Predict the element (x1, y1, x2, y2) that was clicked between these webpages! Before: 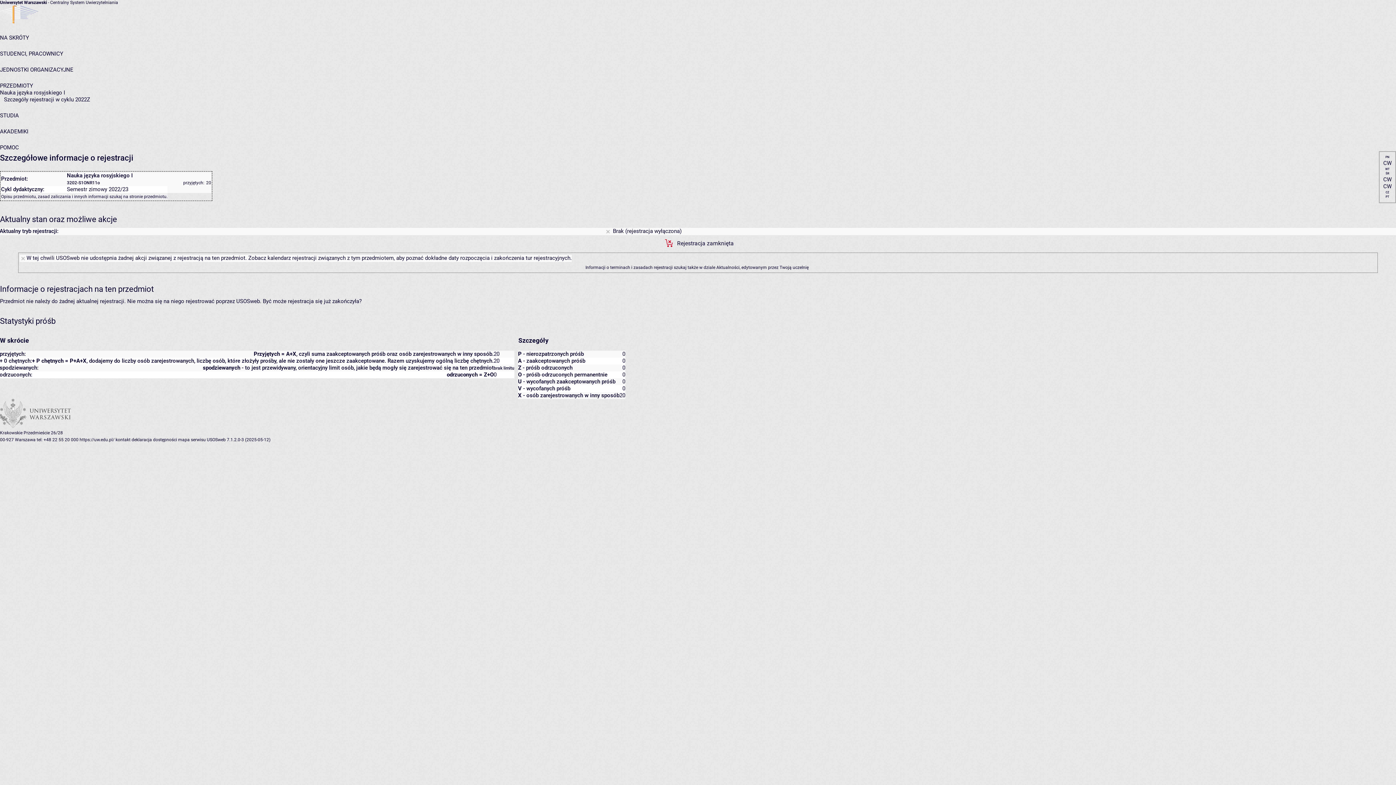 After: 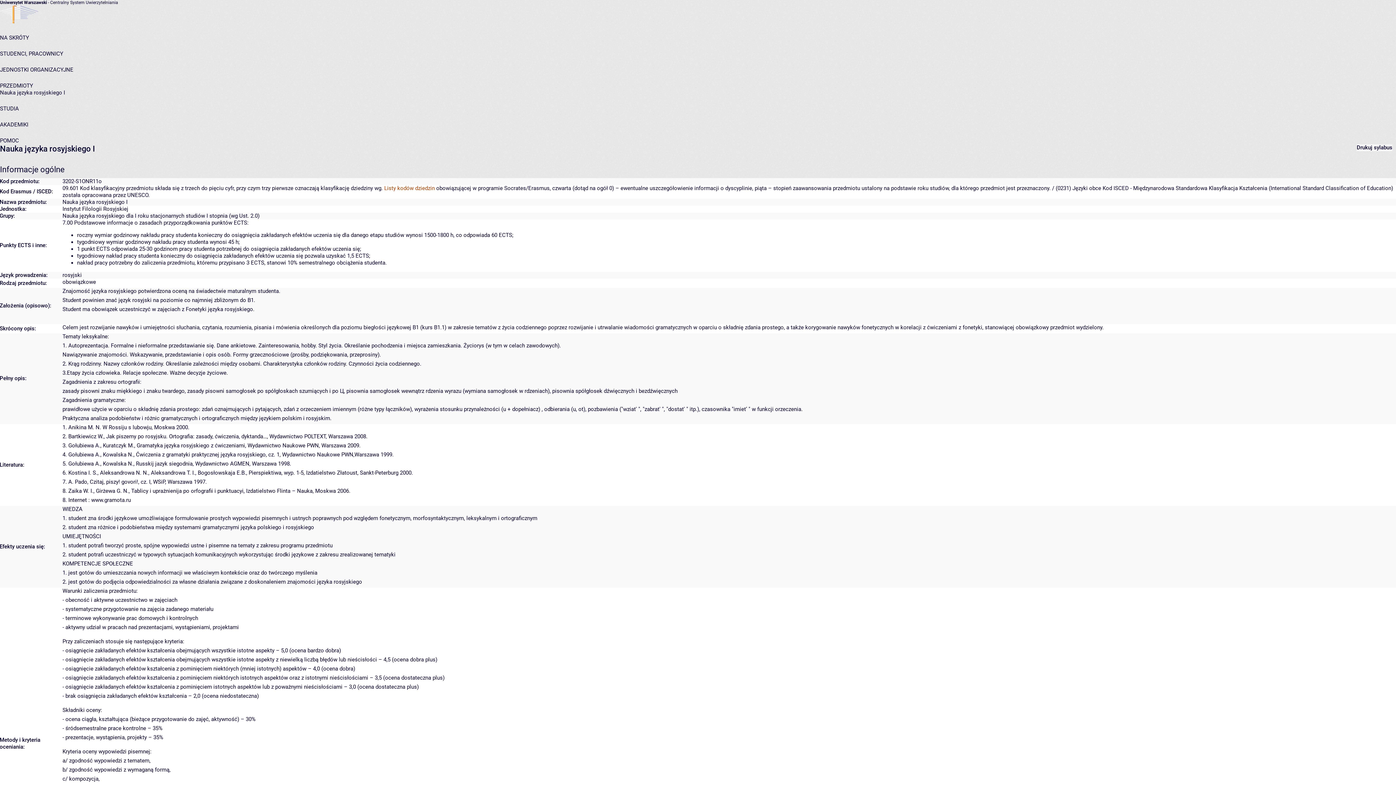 Action: label: stronie przedmiotu bbox: (129, 194, 166, 199)